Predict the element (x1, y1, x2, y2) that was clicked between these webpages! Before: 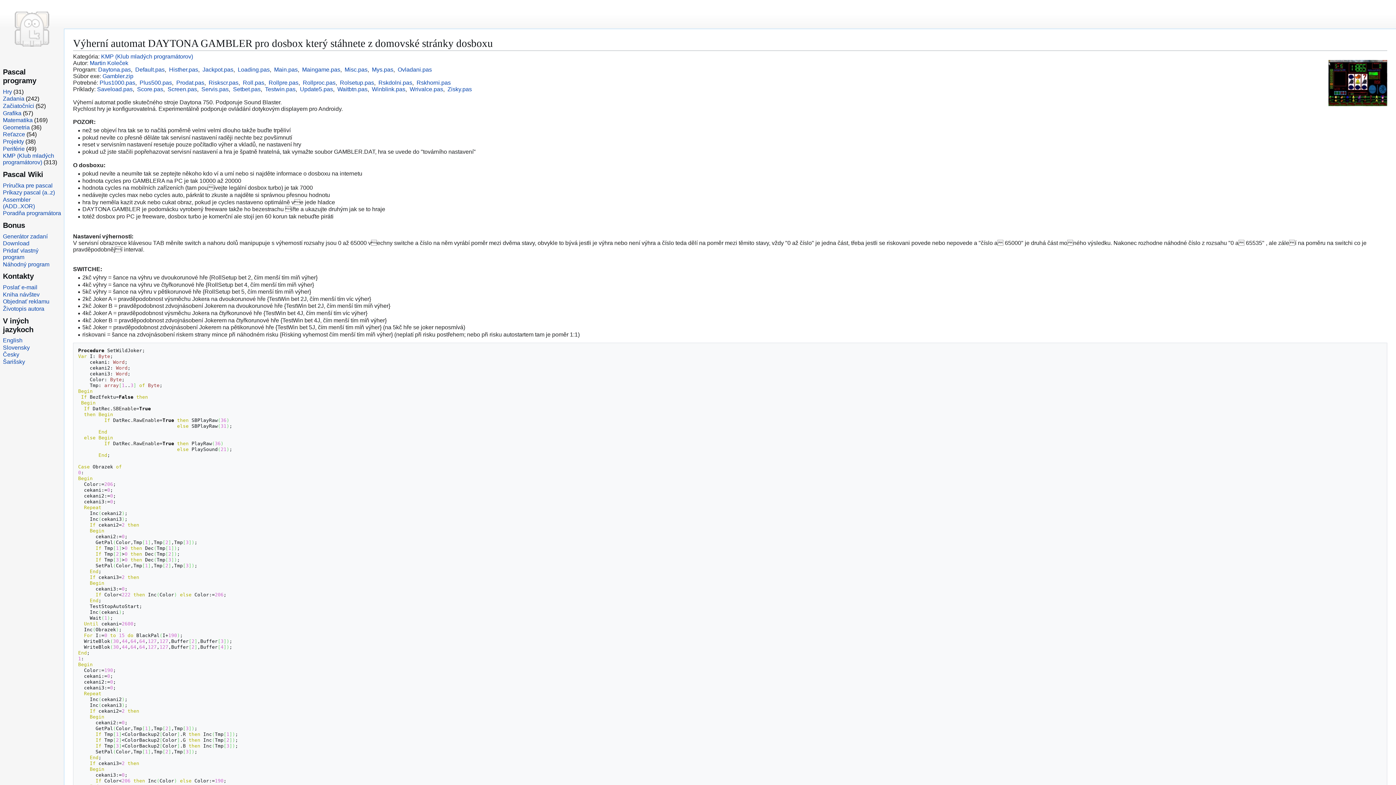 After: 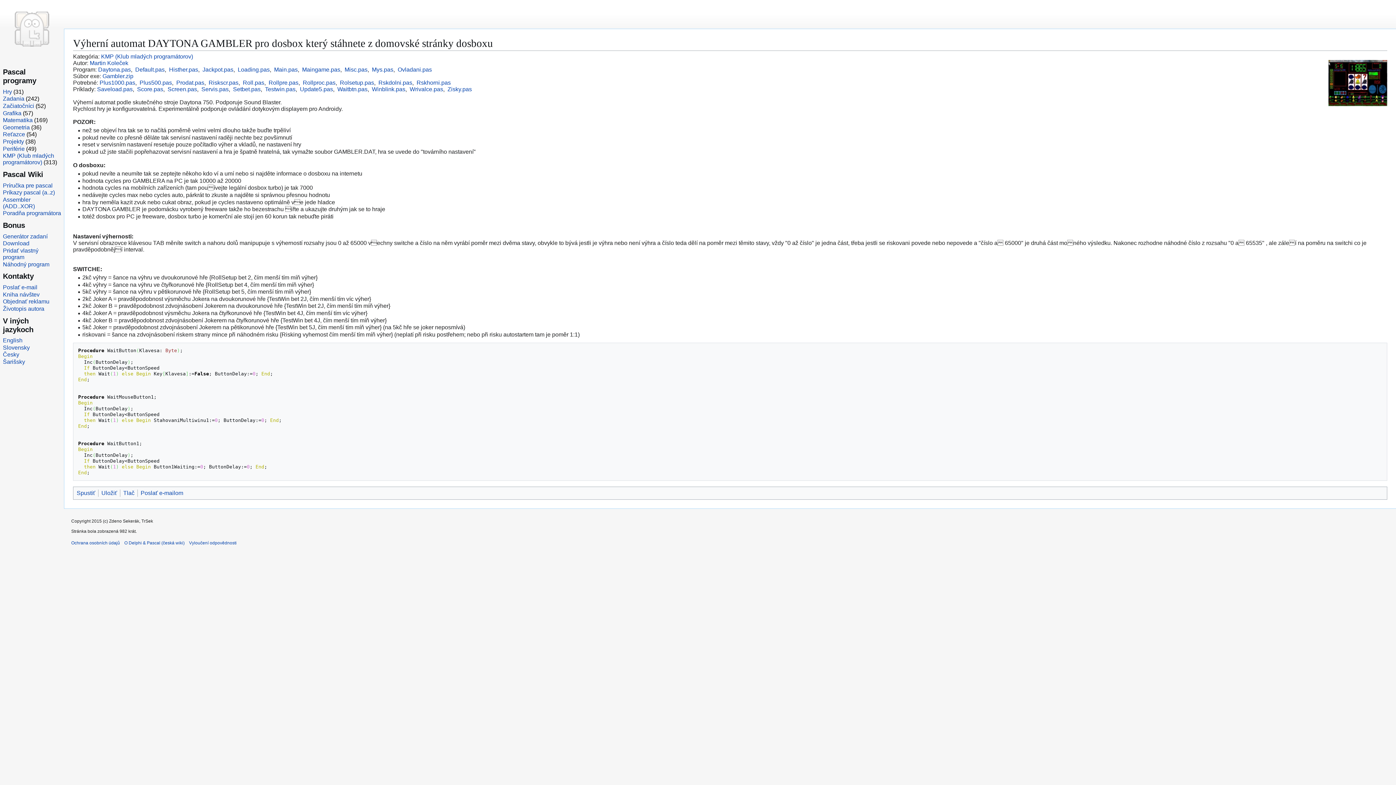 Action: bbox: (337, 86, 367, 92) label: Waitbtn.pas